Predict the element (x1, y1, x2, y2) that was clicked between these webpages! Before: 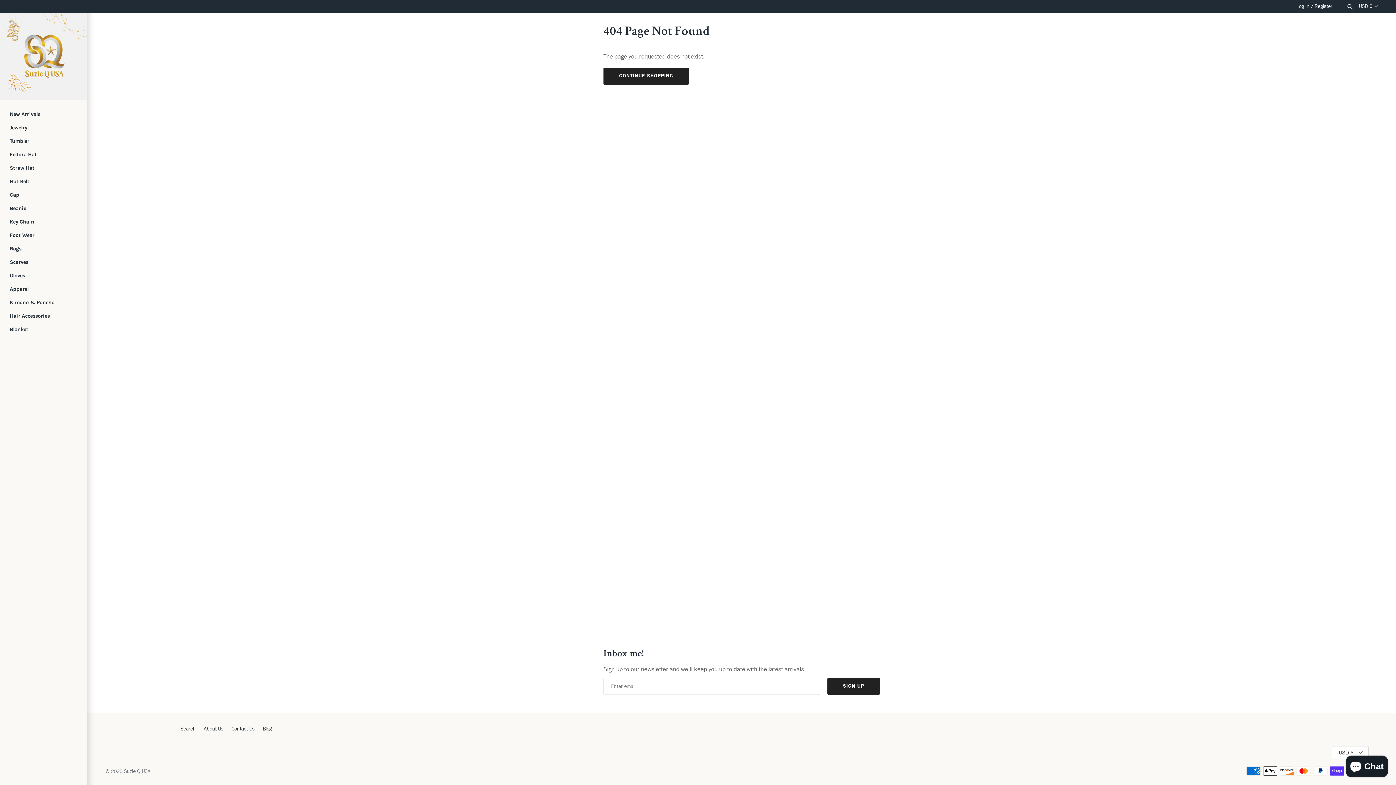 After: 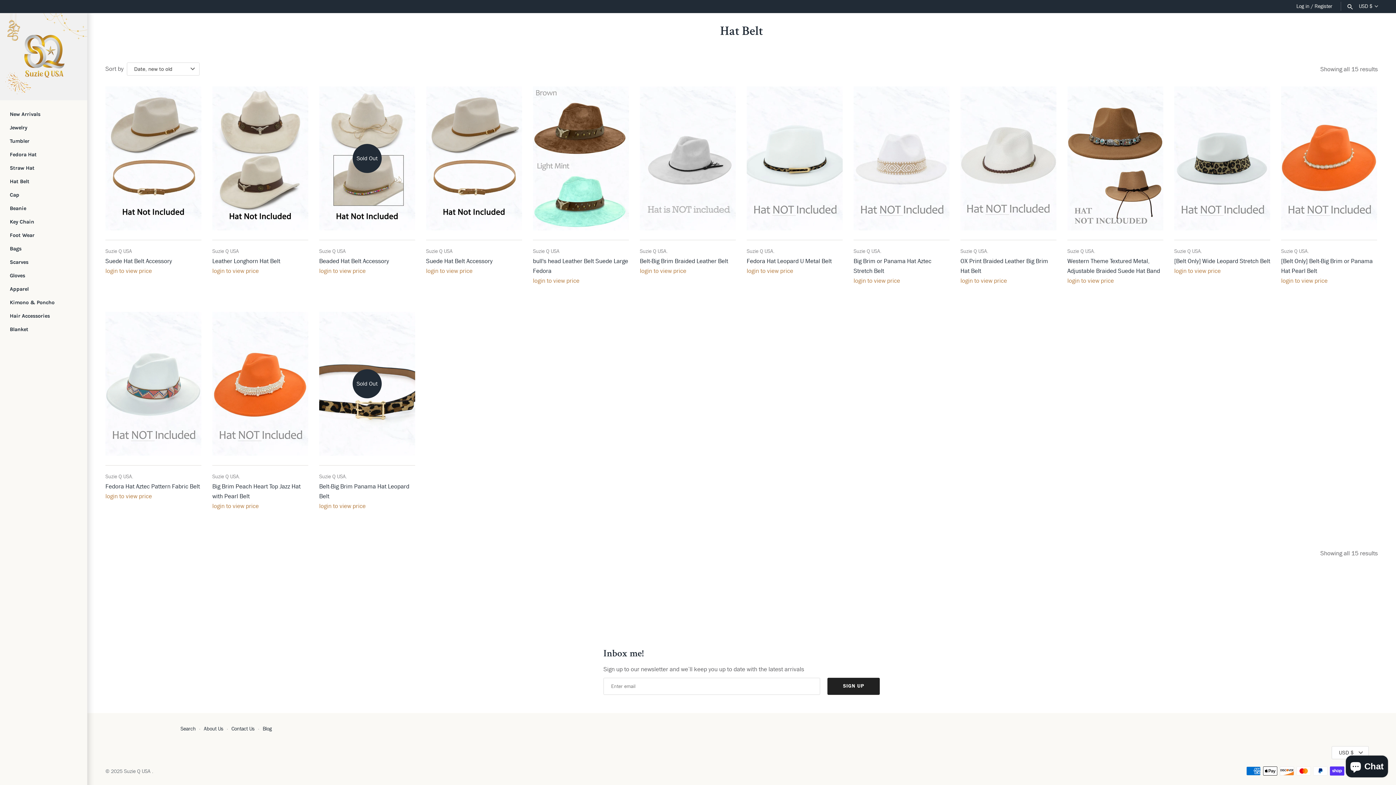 Action: label: Hat Belt bbox: (9, 174, 77, 188)